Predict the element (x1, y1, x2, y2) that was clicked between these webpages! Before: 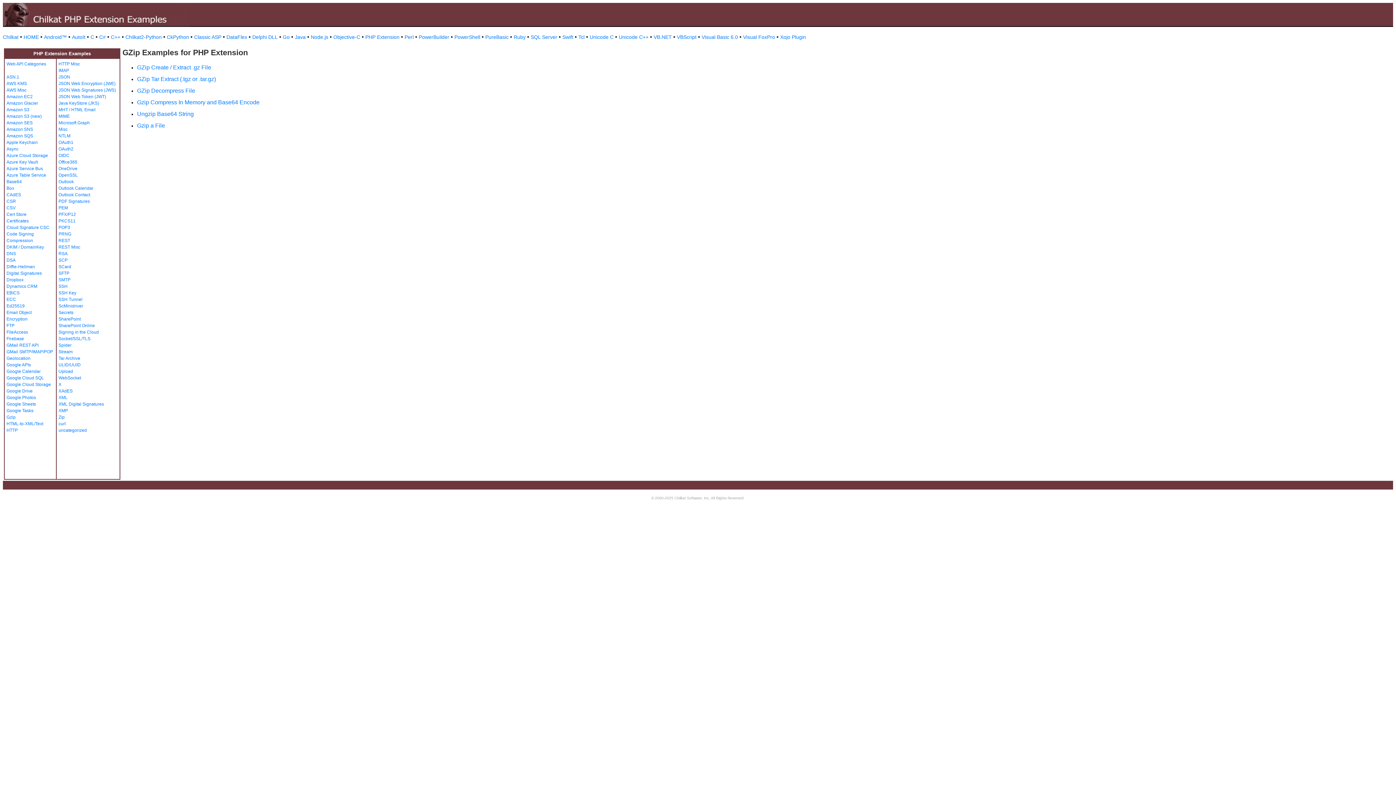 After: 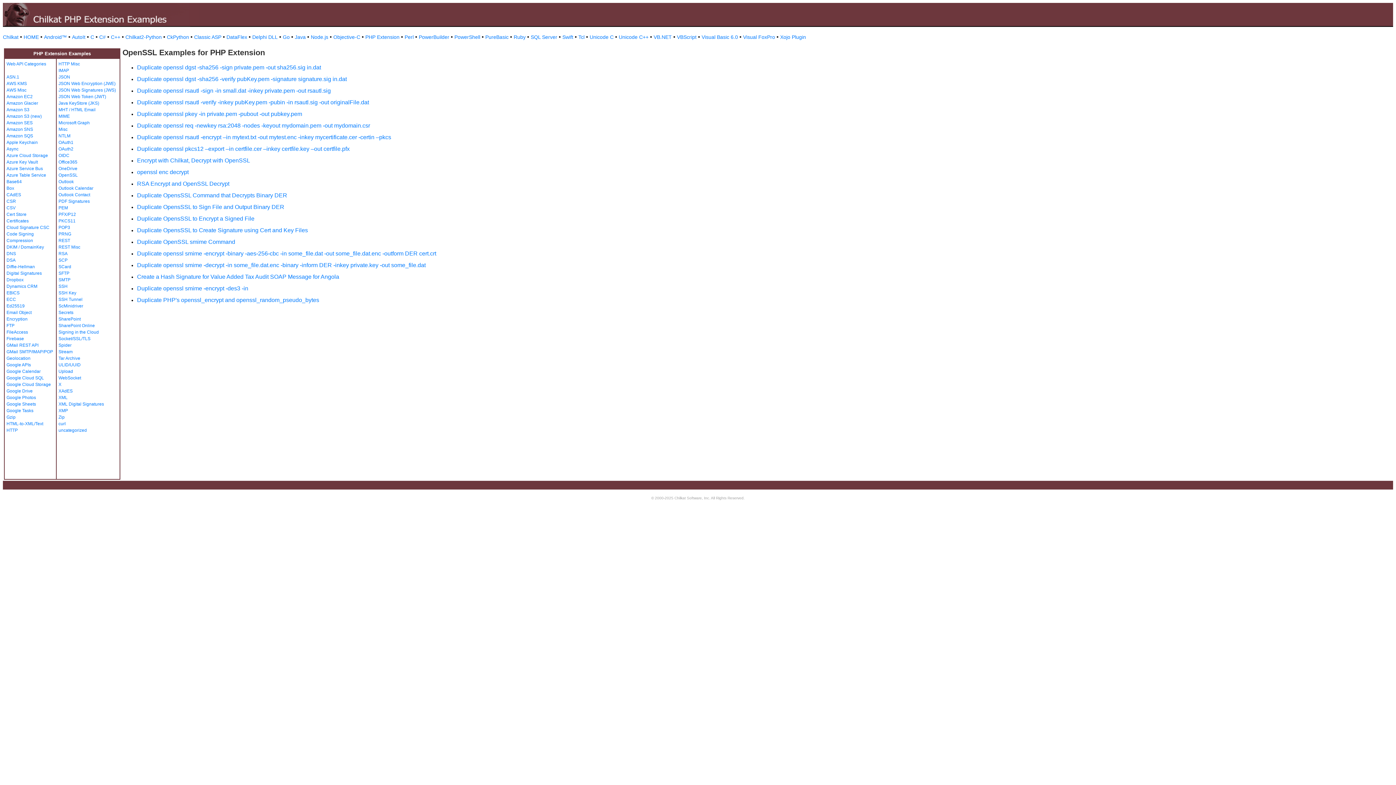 Action: bbox: (58, 172, 77, 177) label: OpenSSL